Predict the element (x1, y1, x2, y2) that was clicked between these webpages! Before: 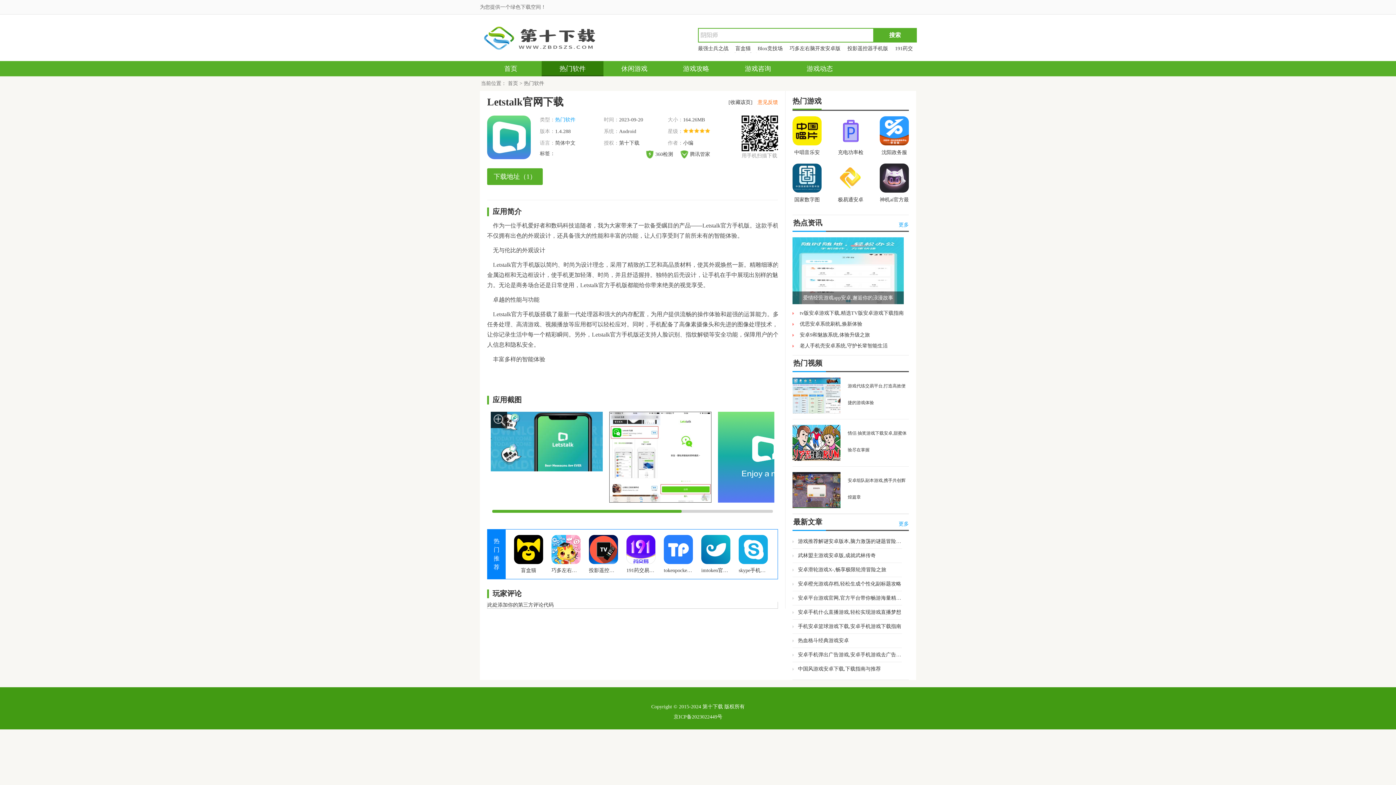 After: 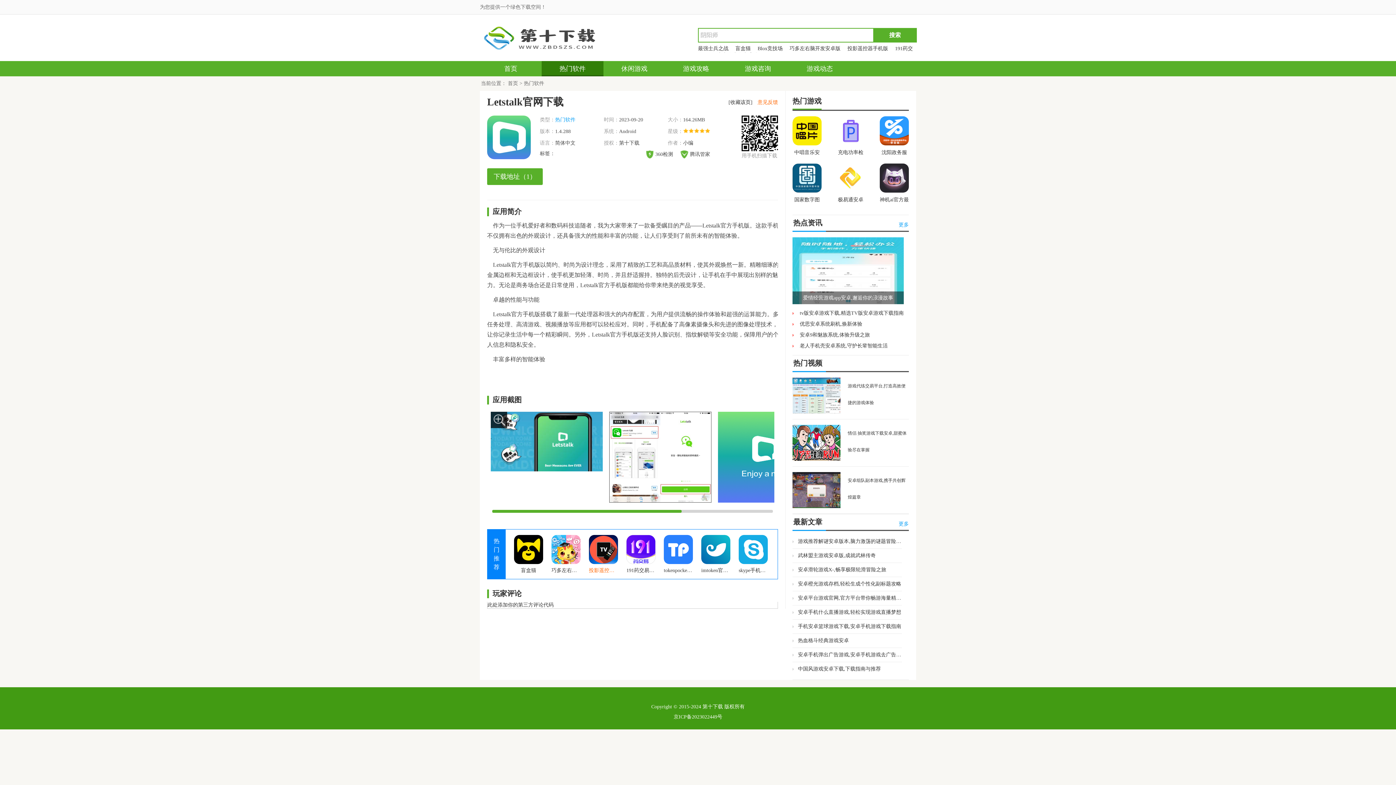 Action: label: 投影遥控器手机版 bbox: (589, 560, 618, 576)